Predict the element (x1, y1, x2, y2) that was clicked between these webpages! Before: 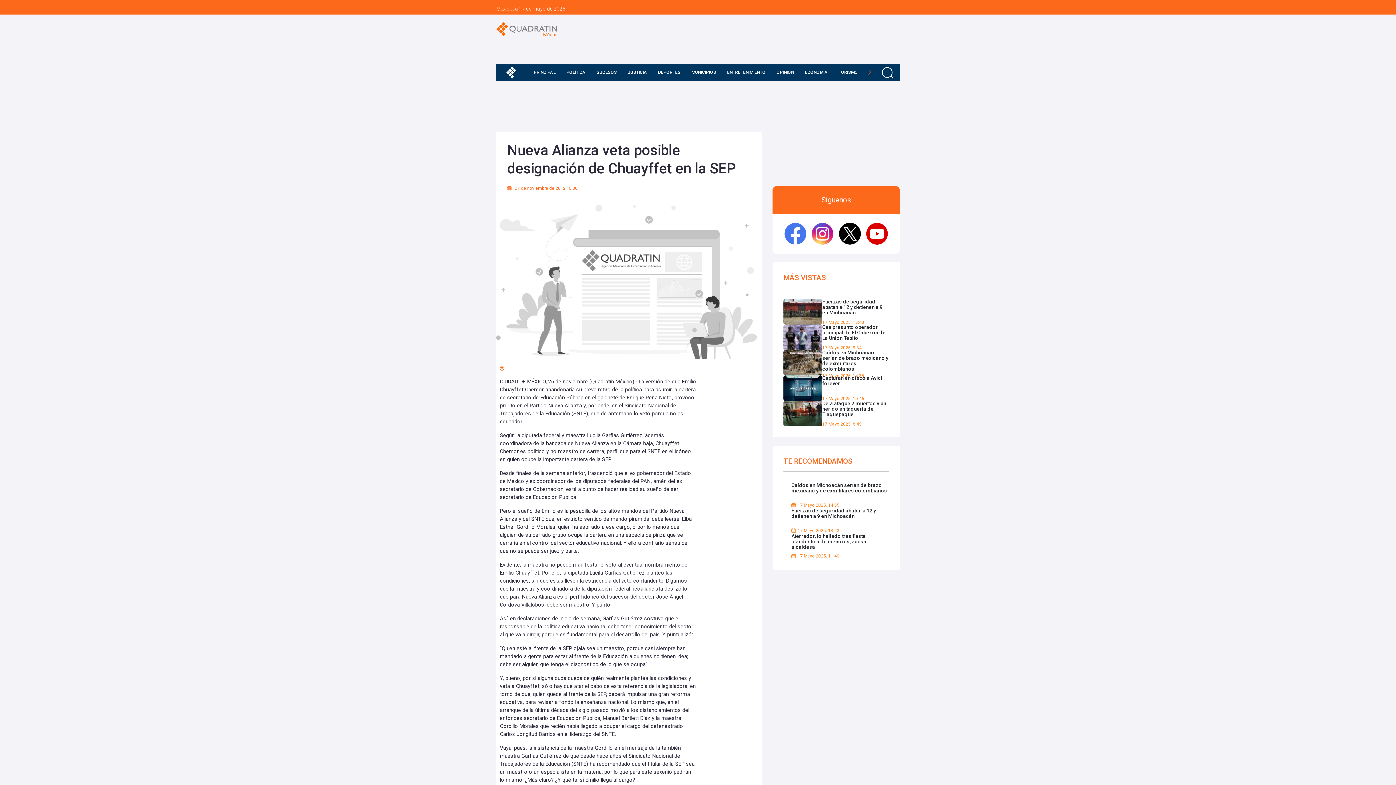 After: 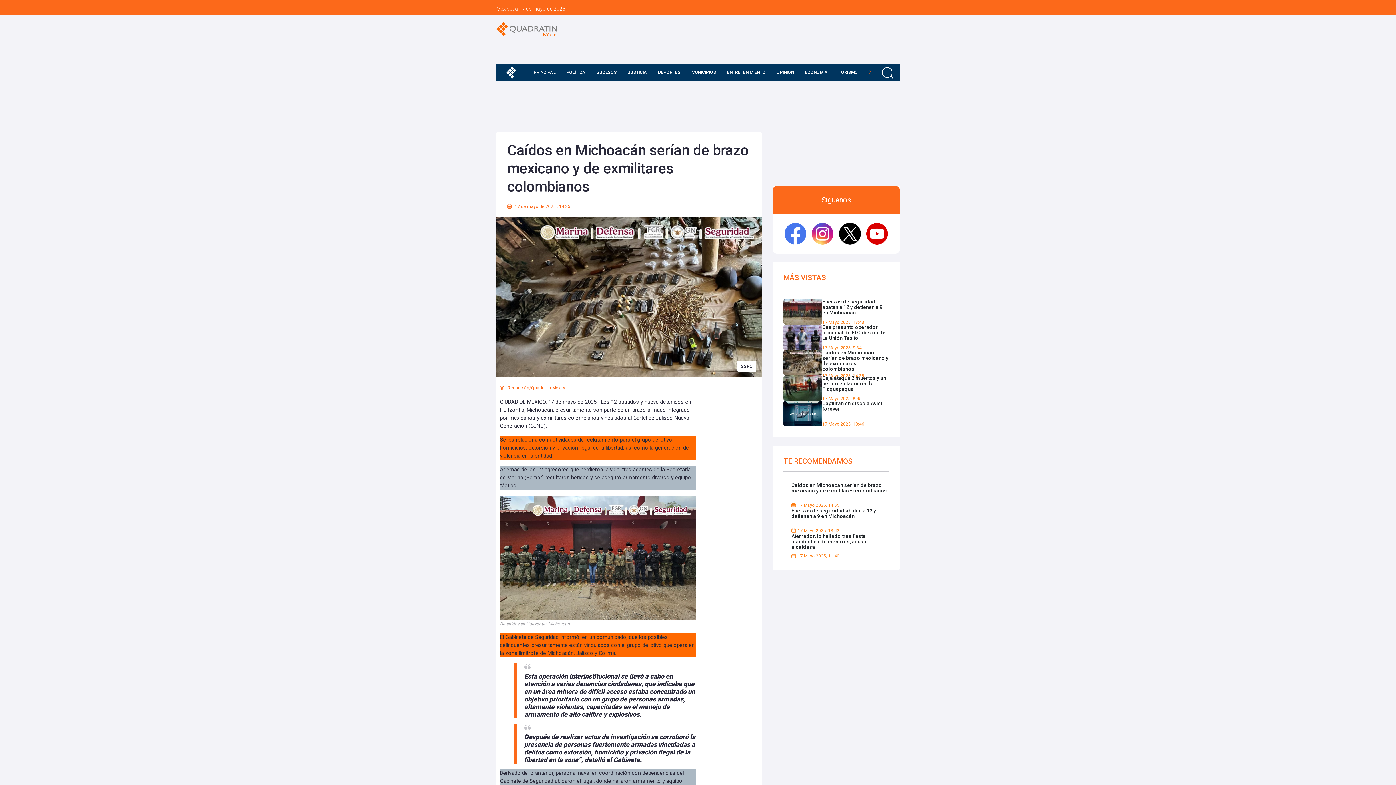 Action: bbox: (783, 350, 889, 375) label: Caídos en Michoacán serían de brazo mexicano y de exmilitares colombianos

17 Mayo 2025, 14:35